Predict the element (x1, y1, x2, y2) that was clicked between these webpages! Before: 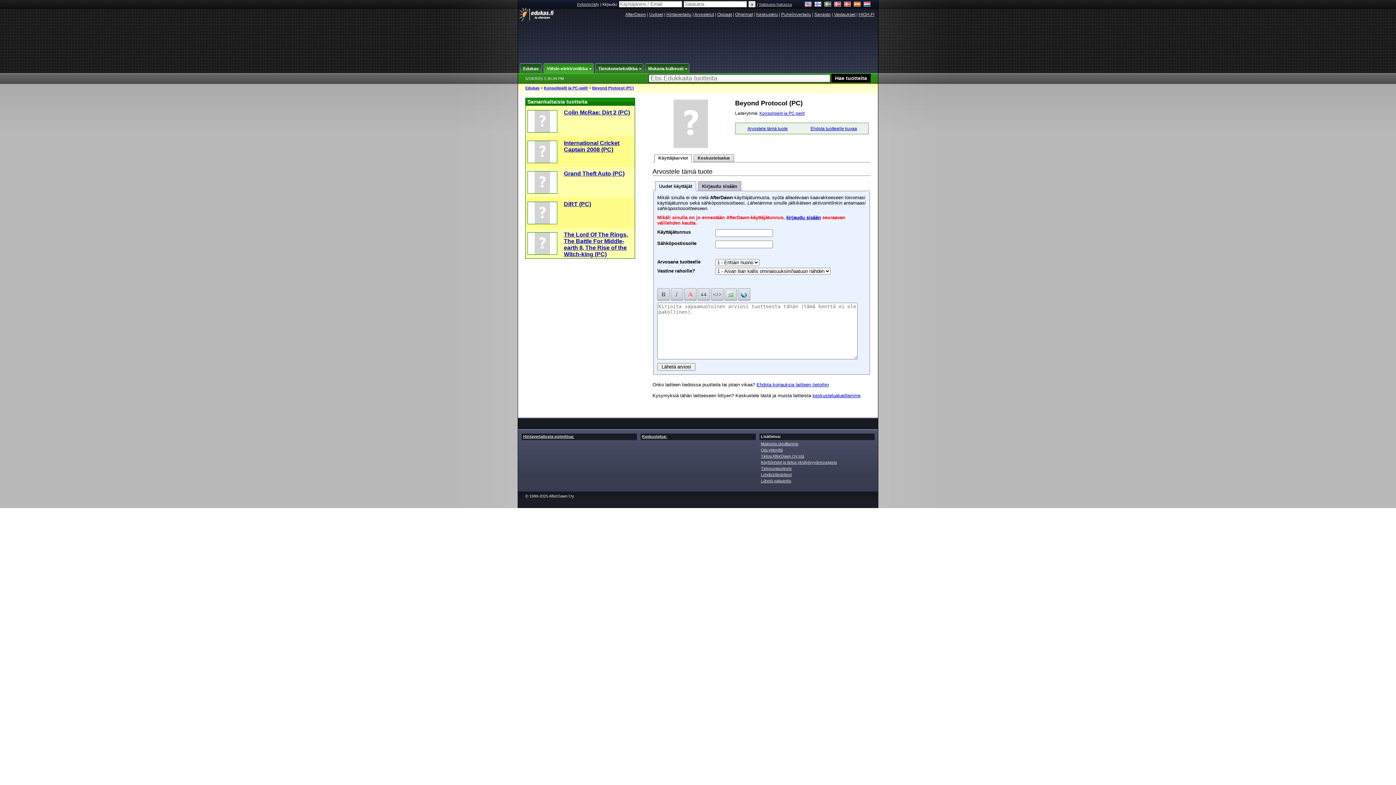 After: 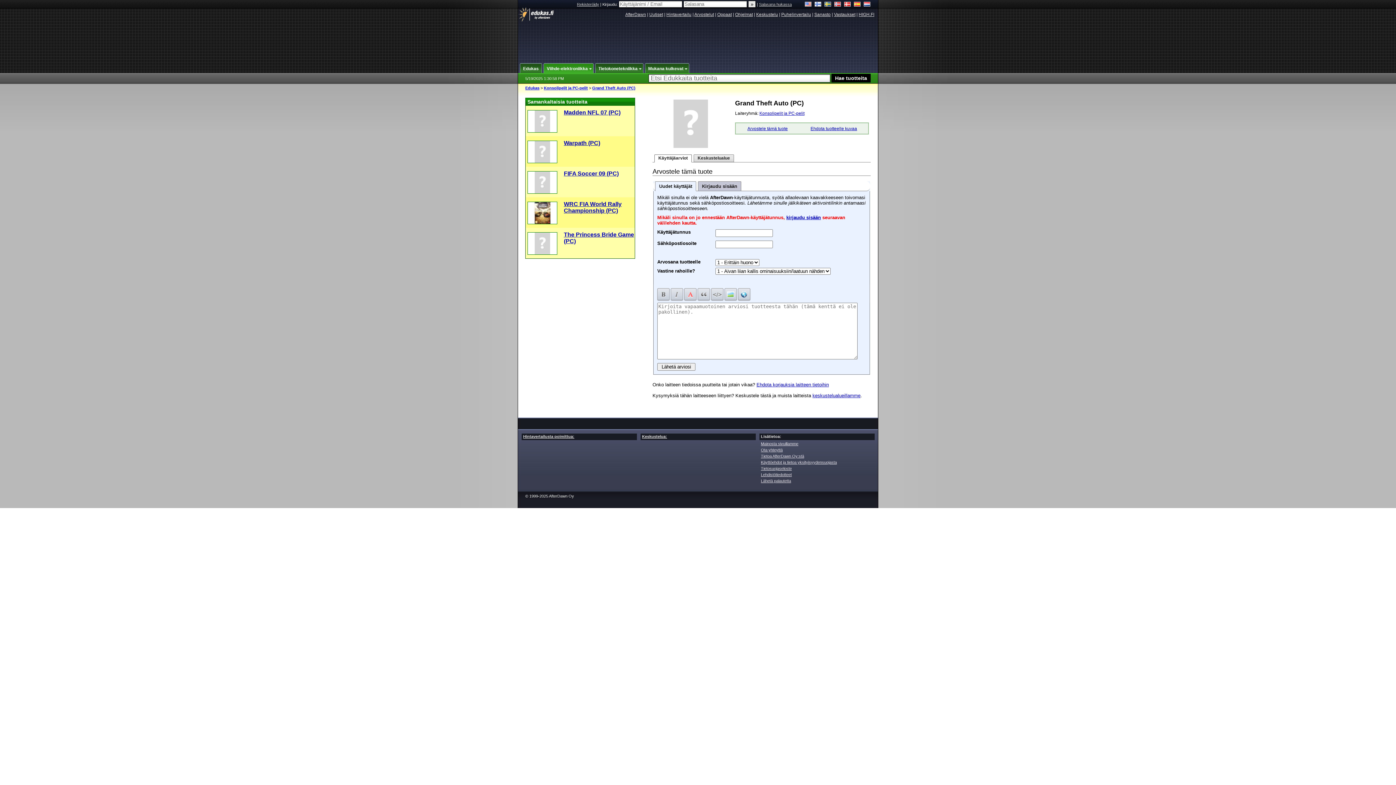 Action: bbox: (528, 171, 557, 193)